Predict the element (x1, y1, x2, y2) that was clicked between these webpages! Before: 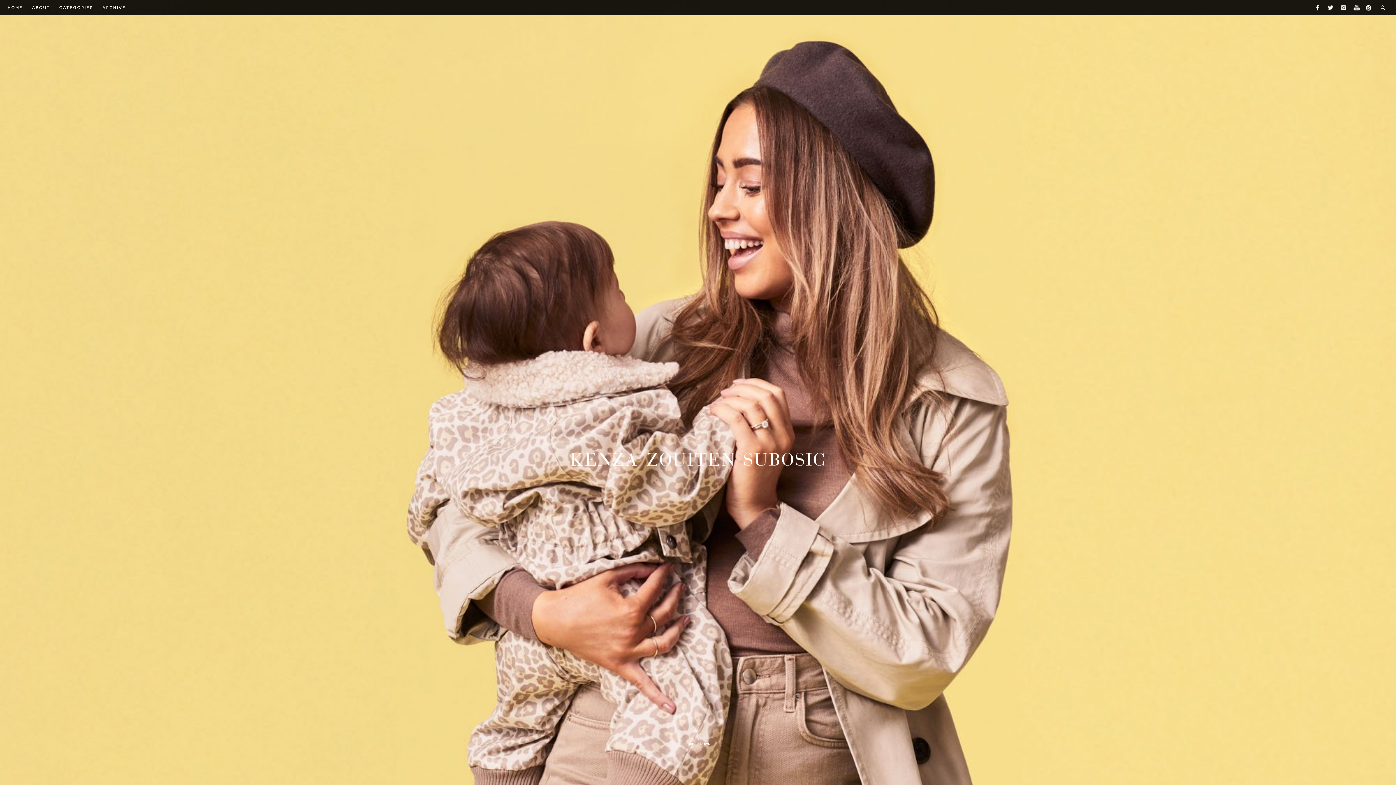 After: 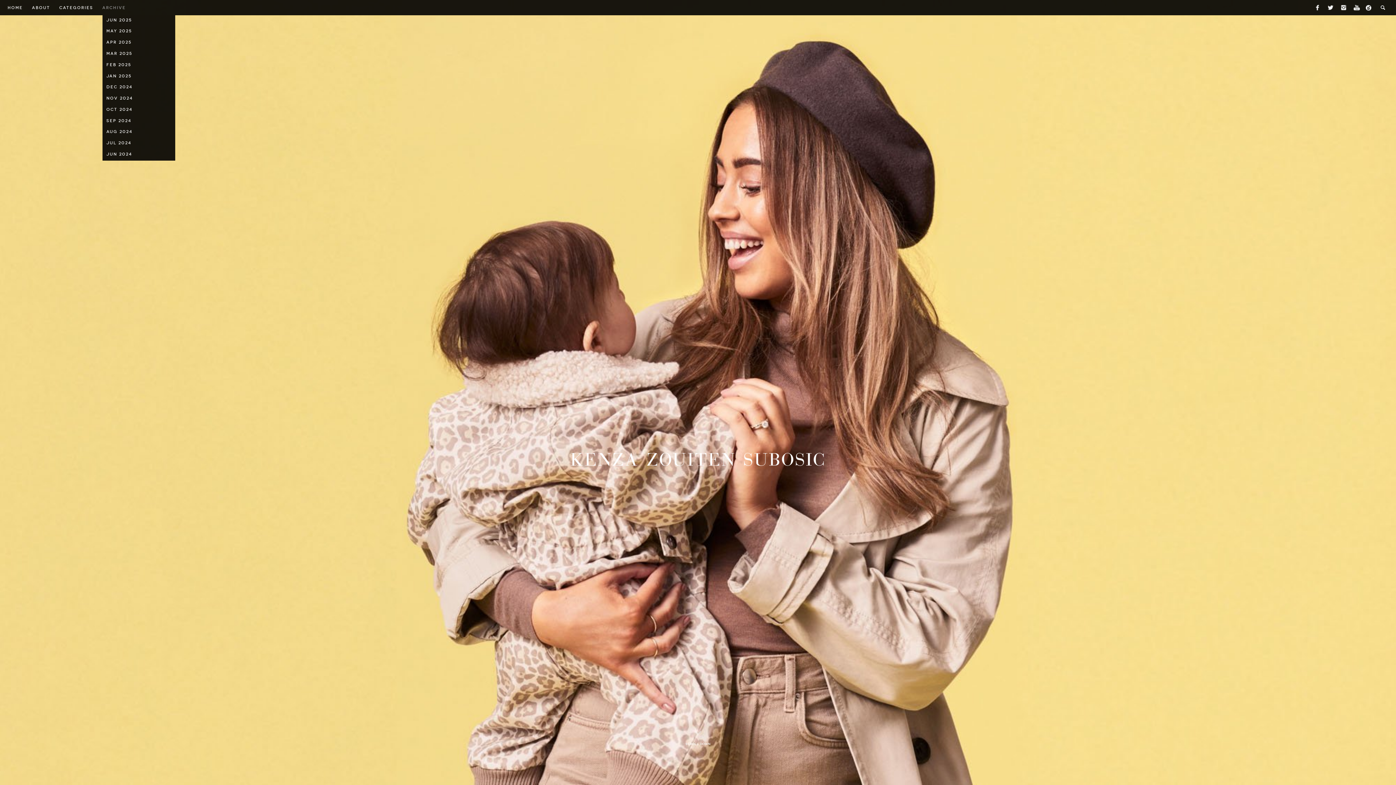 Action: label: ARCHIVE bbox: (102, 0, 125, 15)